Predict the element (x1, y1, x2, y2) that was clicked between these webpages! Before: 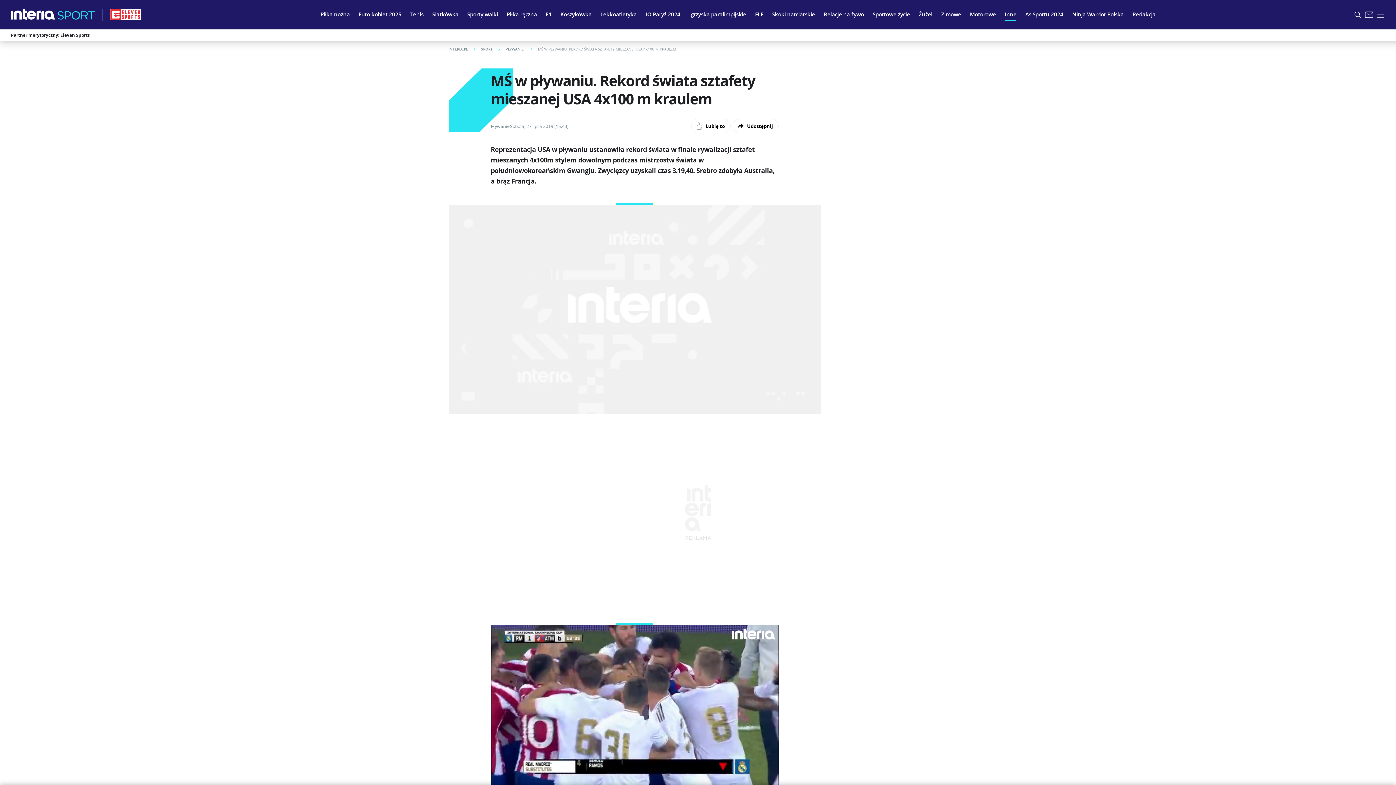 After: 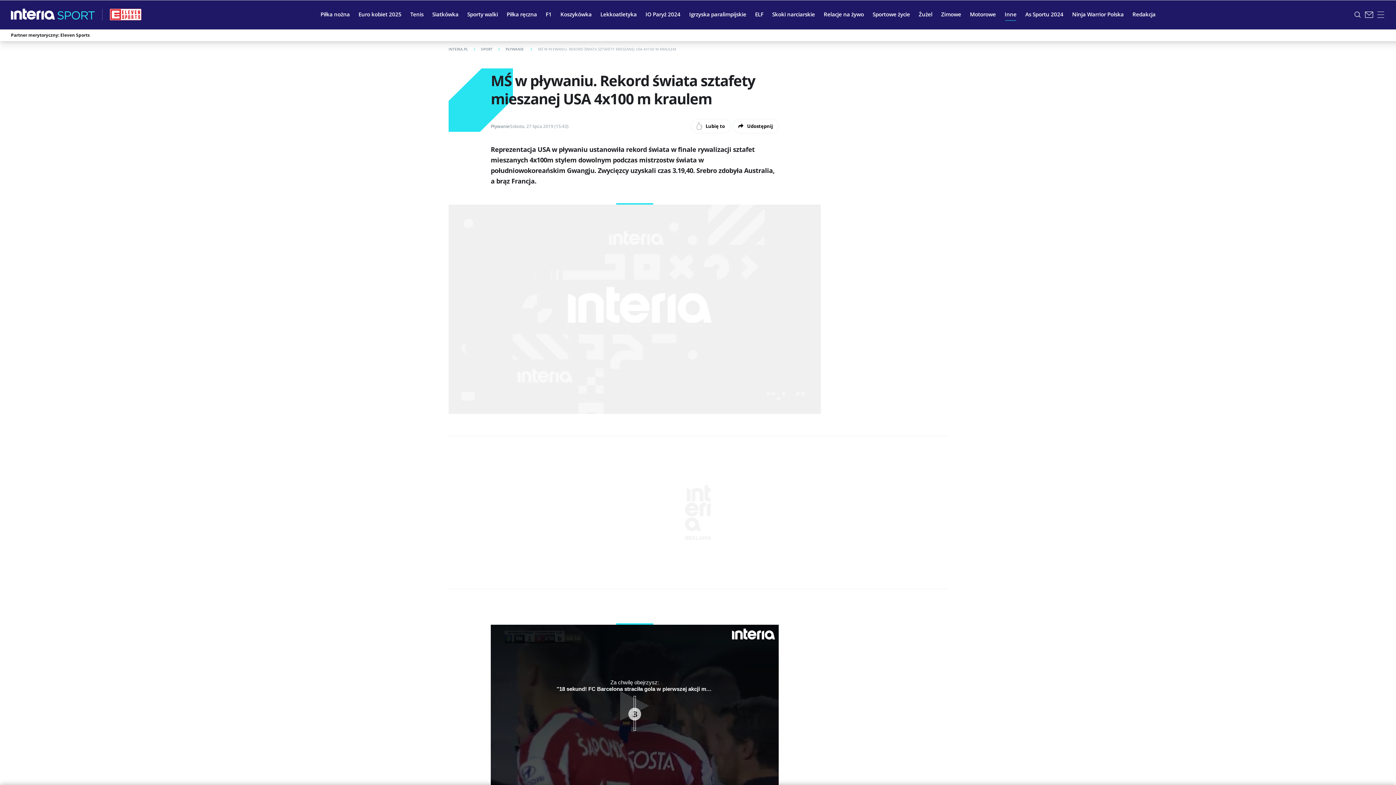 Action: bbox: (109, 8, 141, 20)